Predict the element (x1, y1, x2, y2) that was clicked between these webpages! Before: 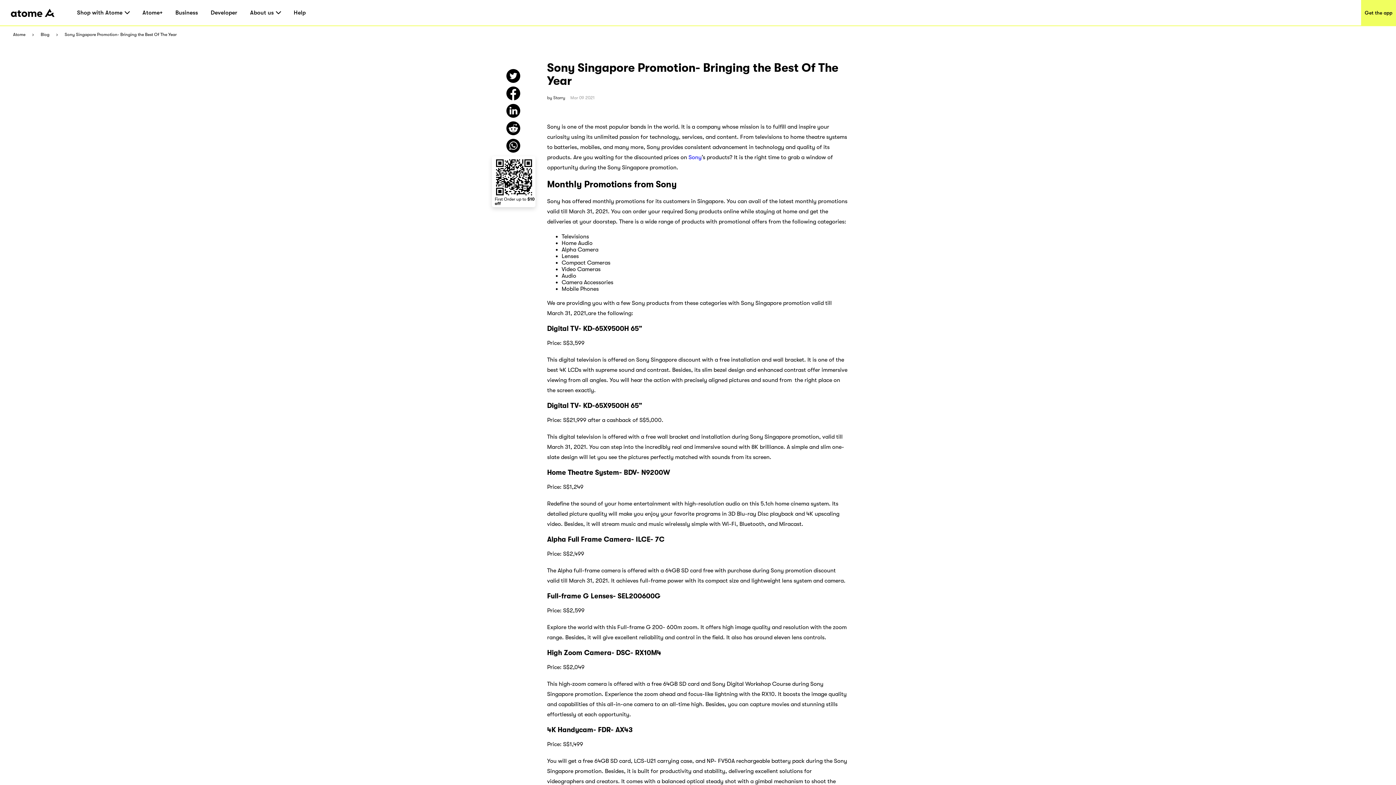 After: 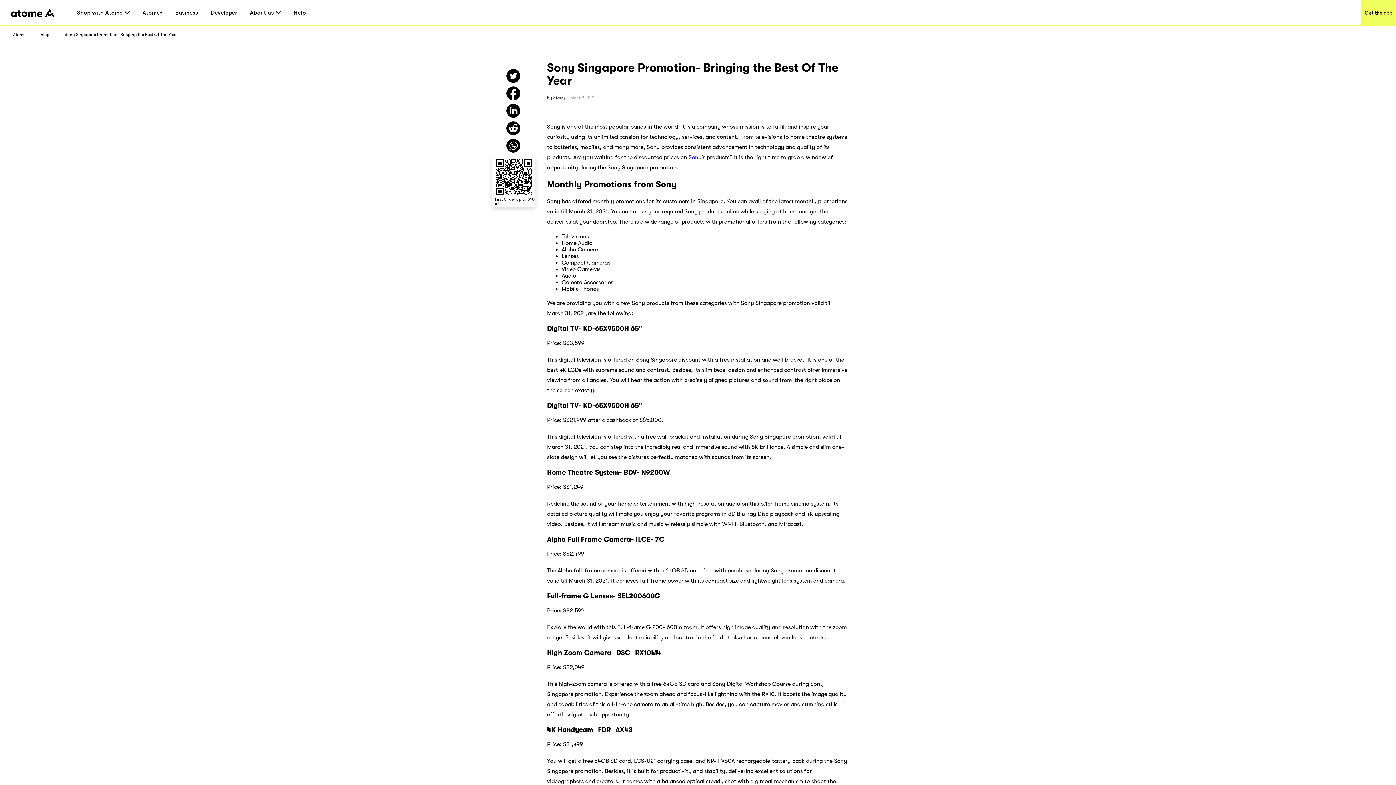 Action: bbox: (506, 95, 520, 101)